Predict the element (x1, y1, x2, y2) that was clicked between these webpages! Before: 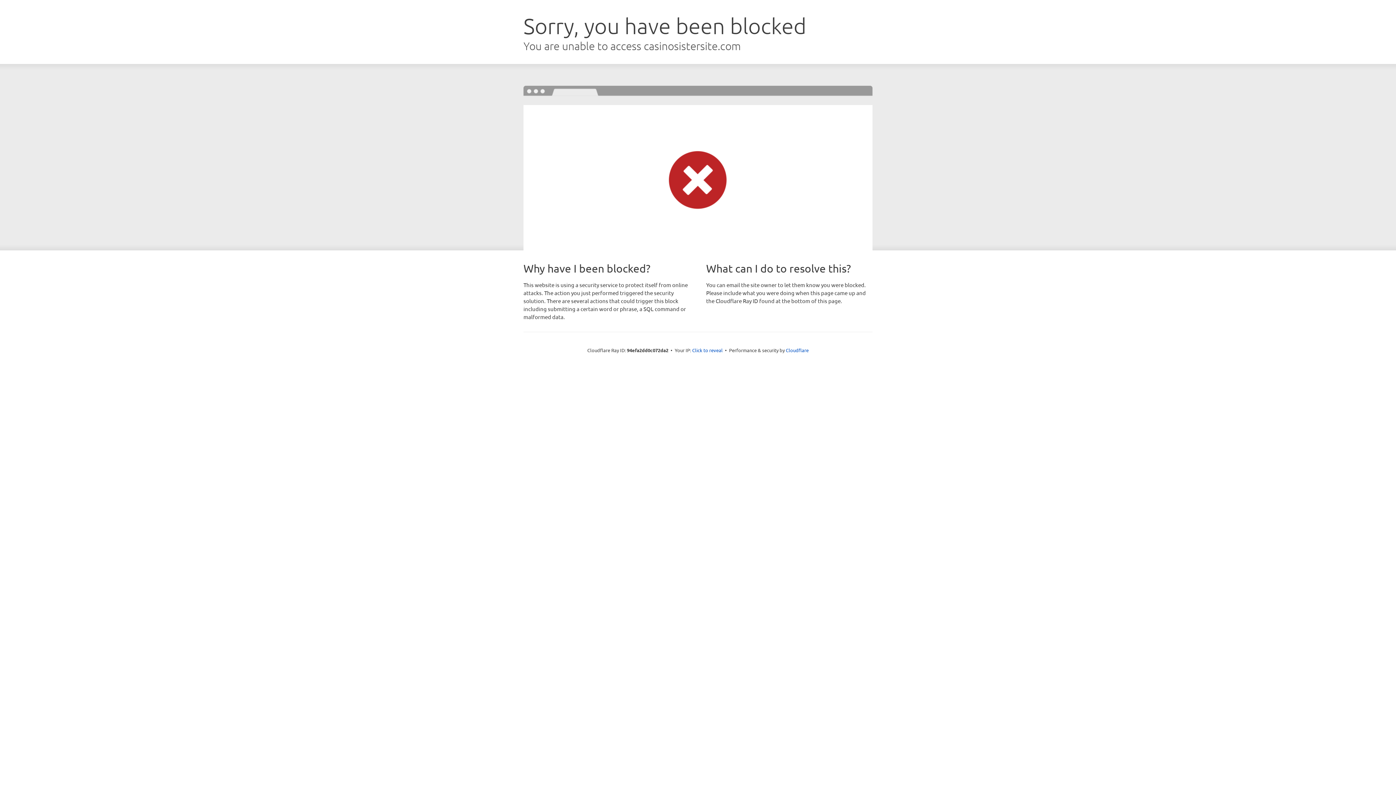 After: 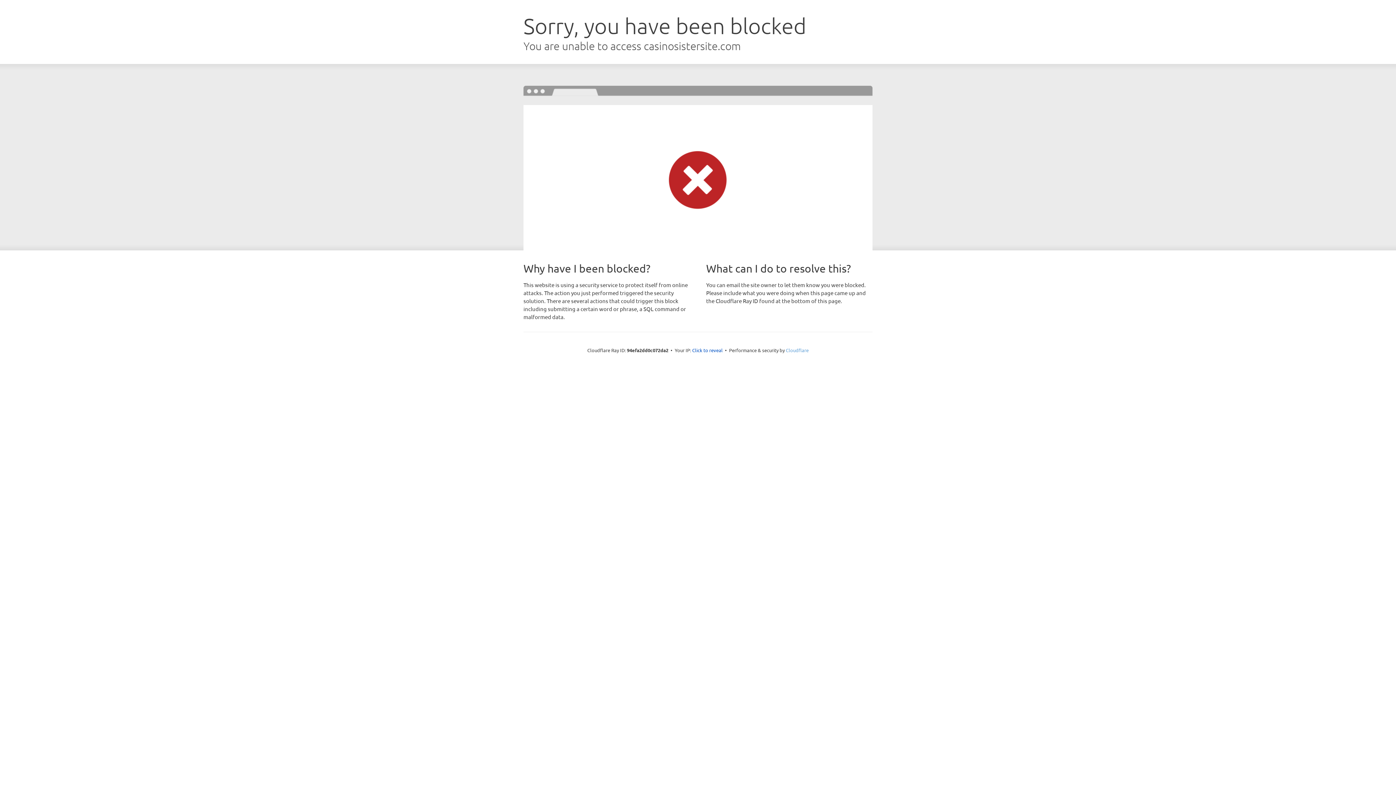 Action: label: Cloudflare bbox: (786, 347, 808, 353)